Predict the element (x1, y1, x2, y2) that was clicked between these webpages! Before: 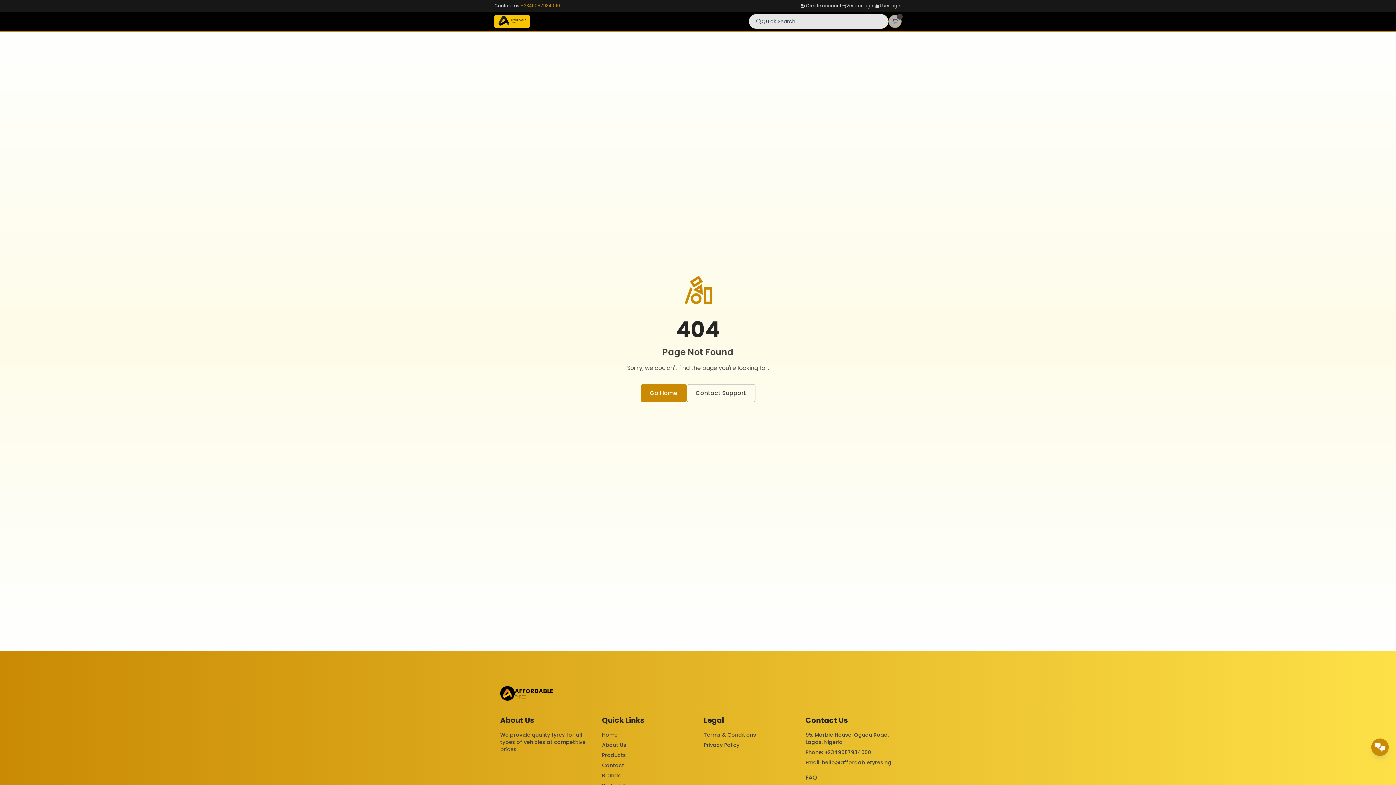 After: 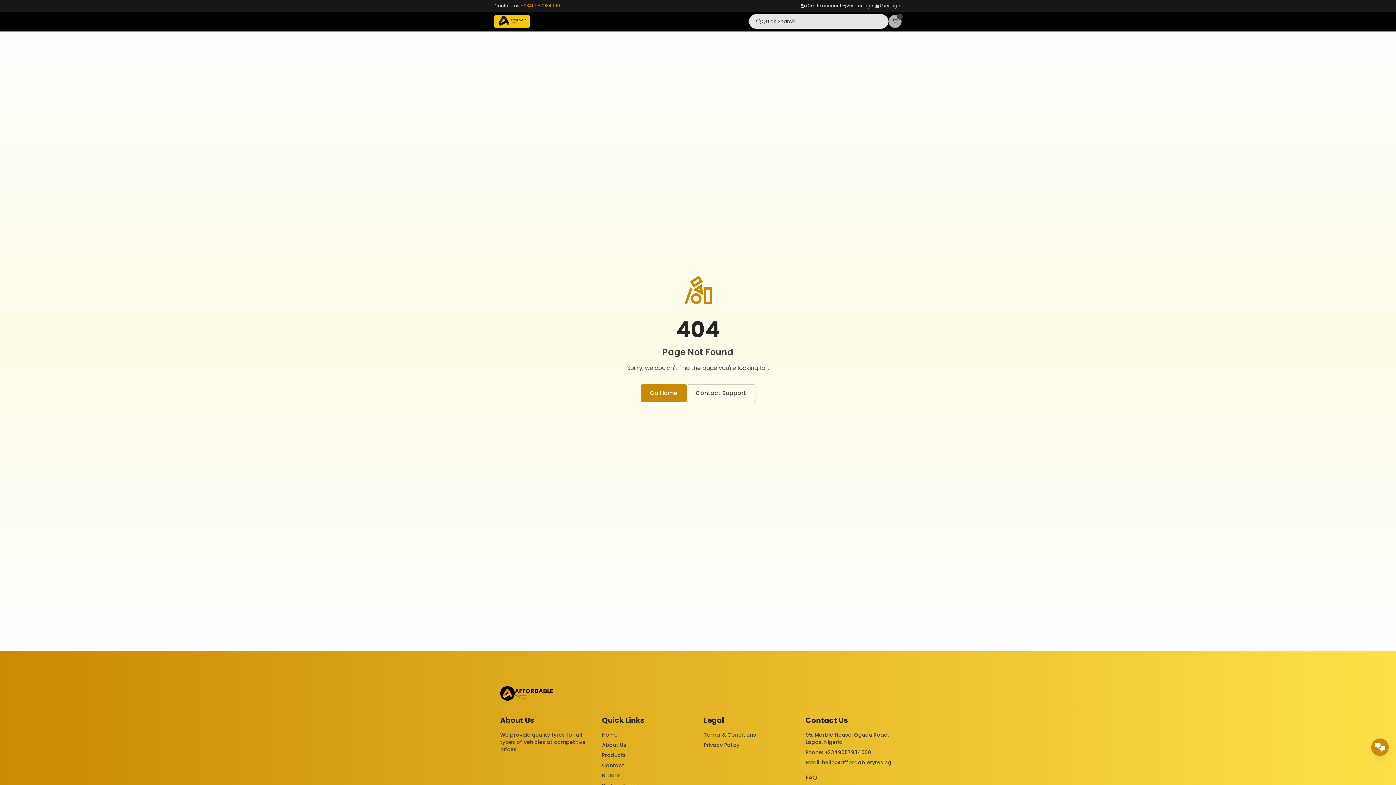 Action: bbox: (749, 14, 888, 28) label: Quick Search